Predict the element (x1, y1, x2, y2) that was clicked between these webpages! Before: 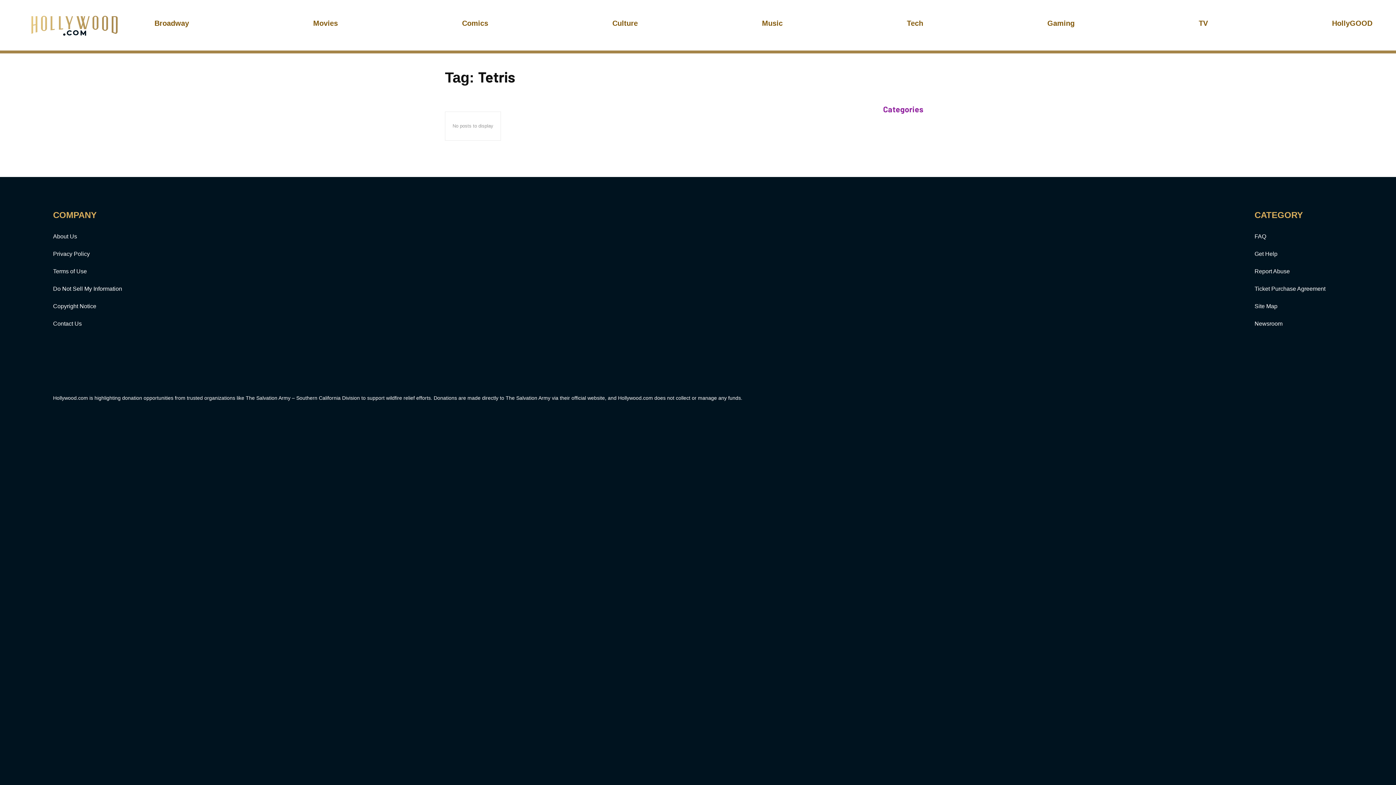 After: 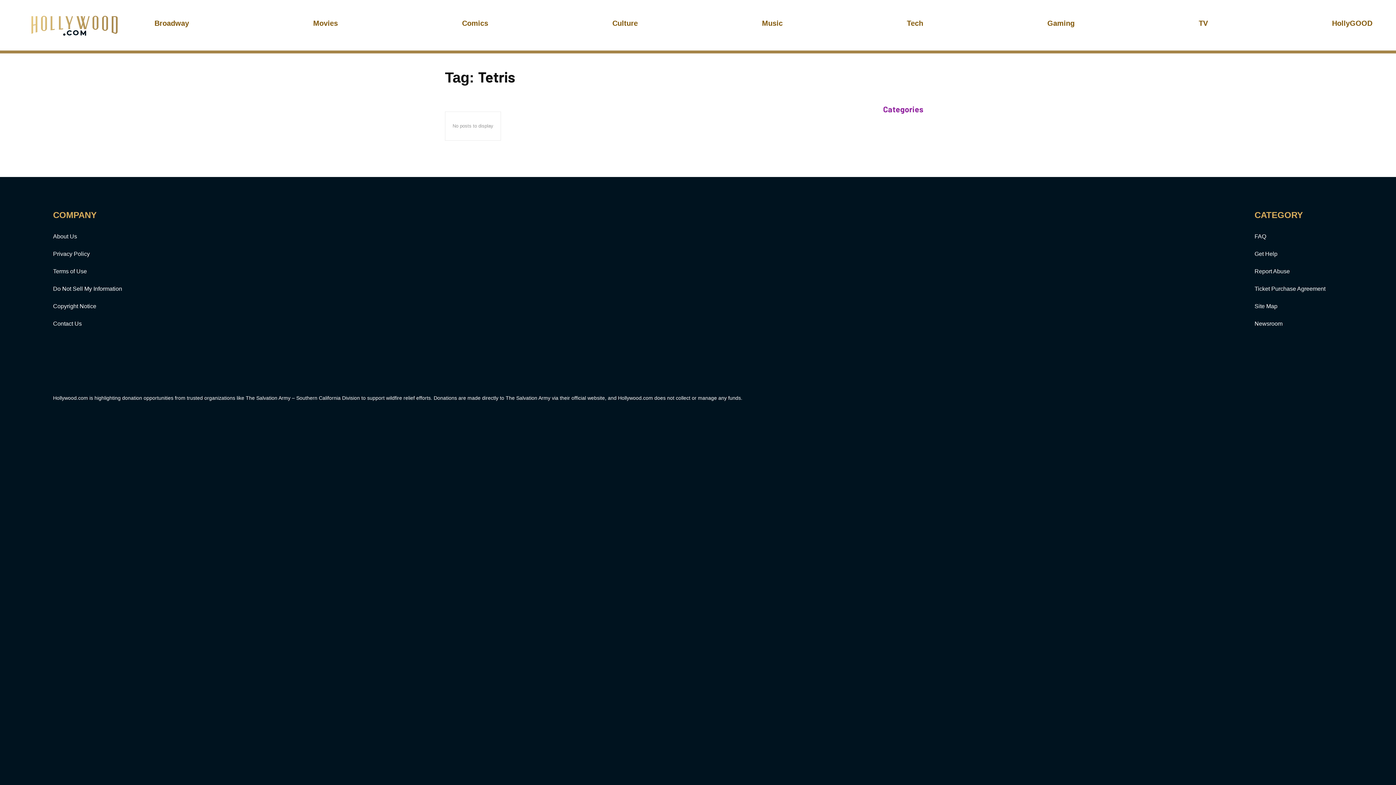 Action: label: Report Abuse bbox: (1254, 268, 1290, 274)